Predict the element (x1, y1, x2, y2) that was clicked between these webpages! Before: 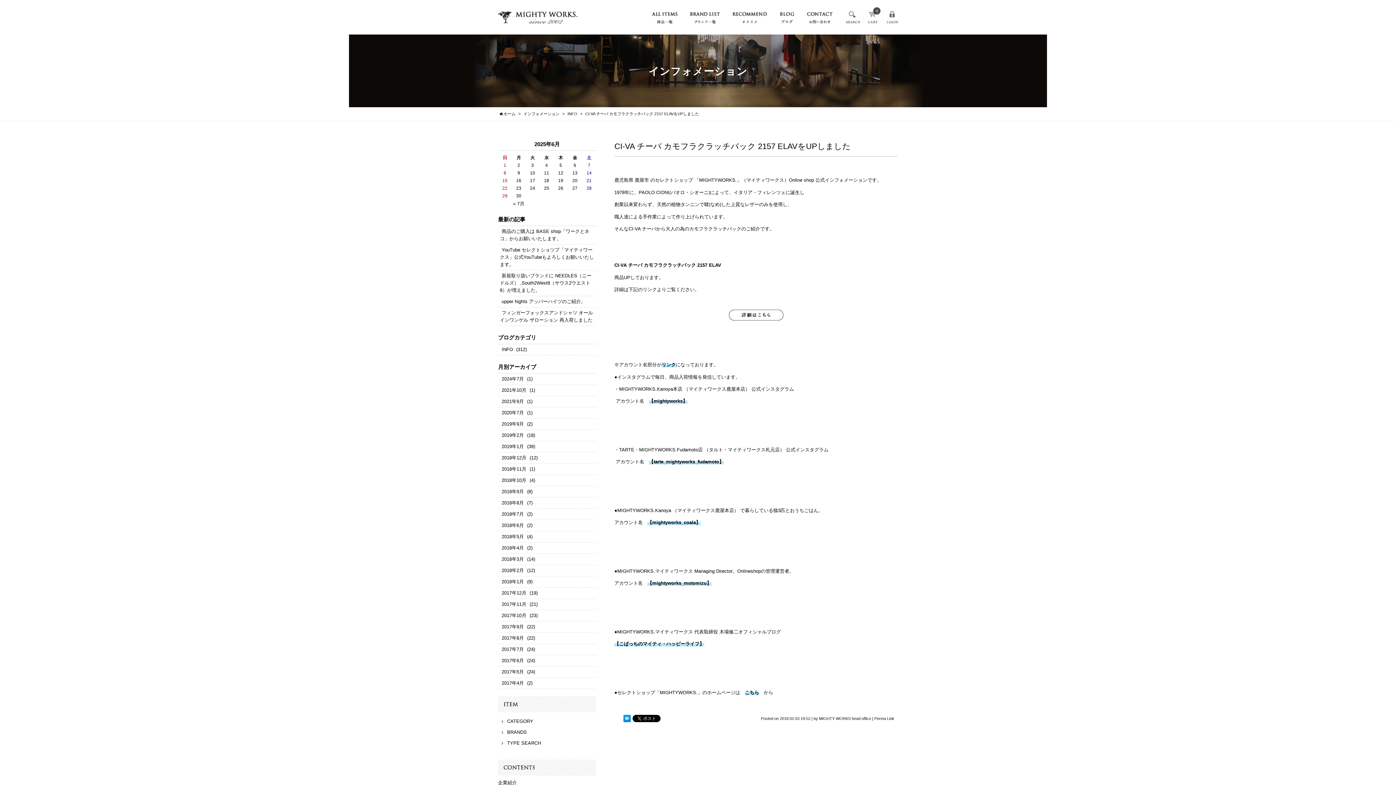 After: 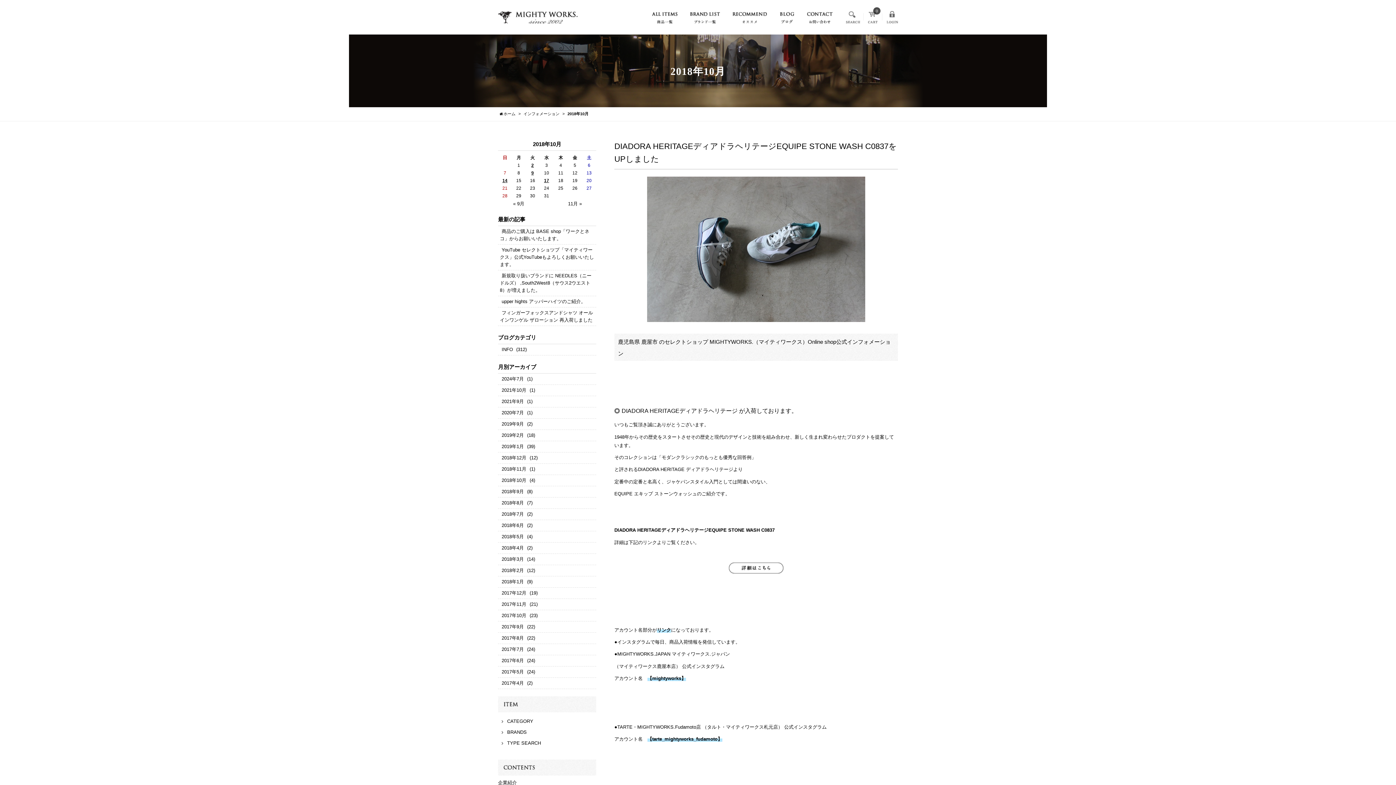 Action: bbox: (500, 476, 528, 485) label: 2018年10月